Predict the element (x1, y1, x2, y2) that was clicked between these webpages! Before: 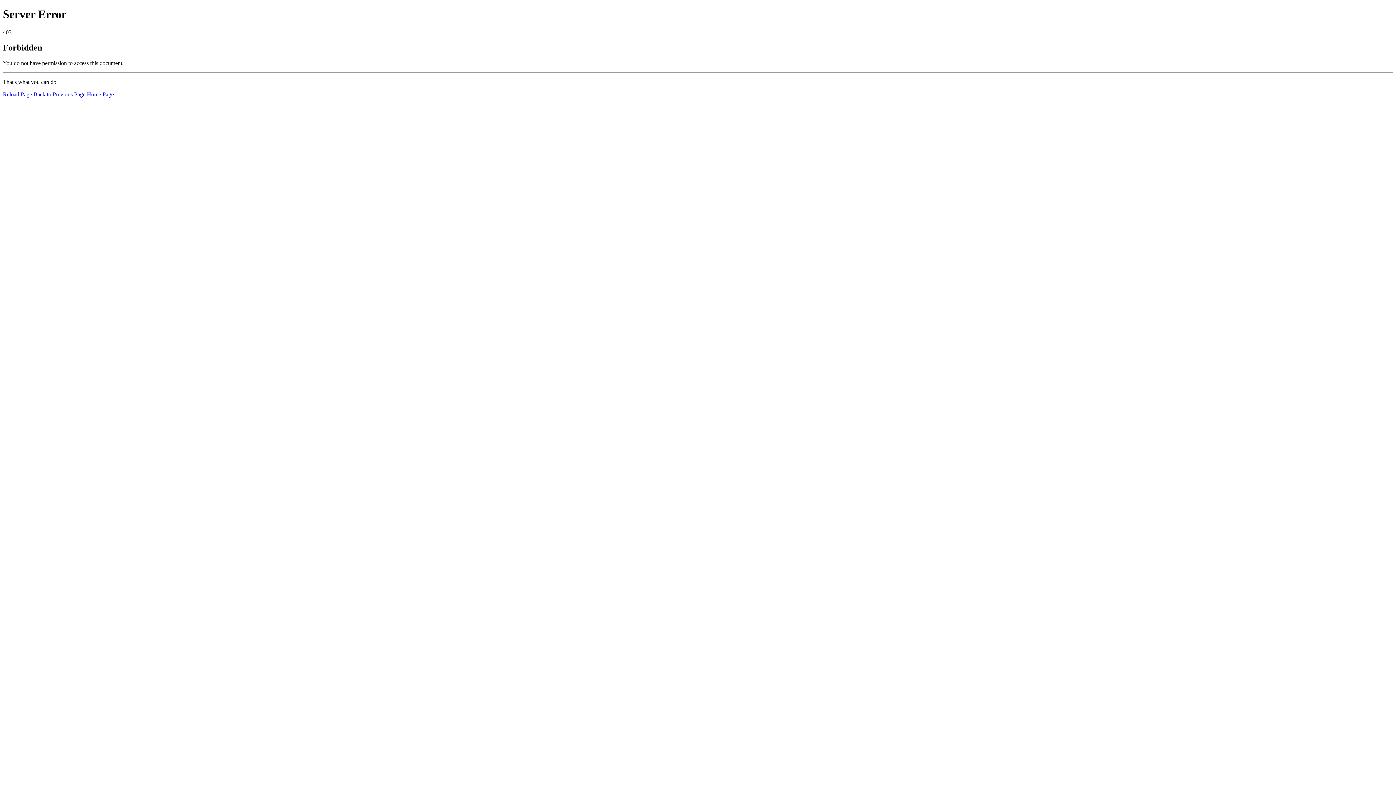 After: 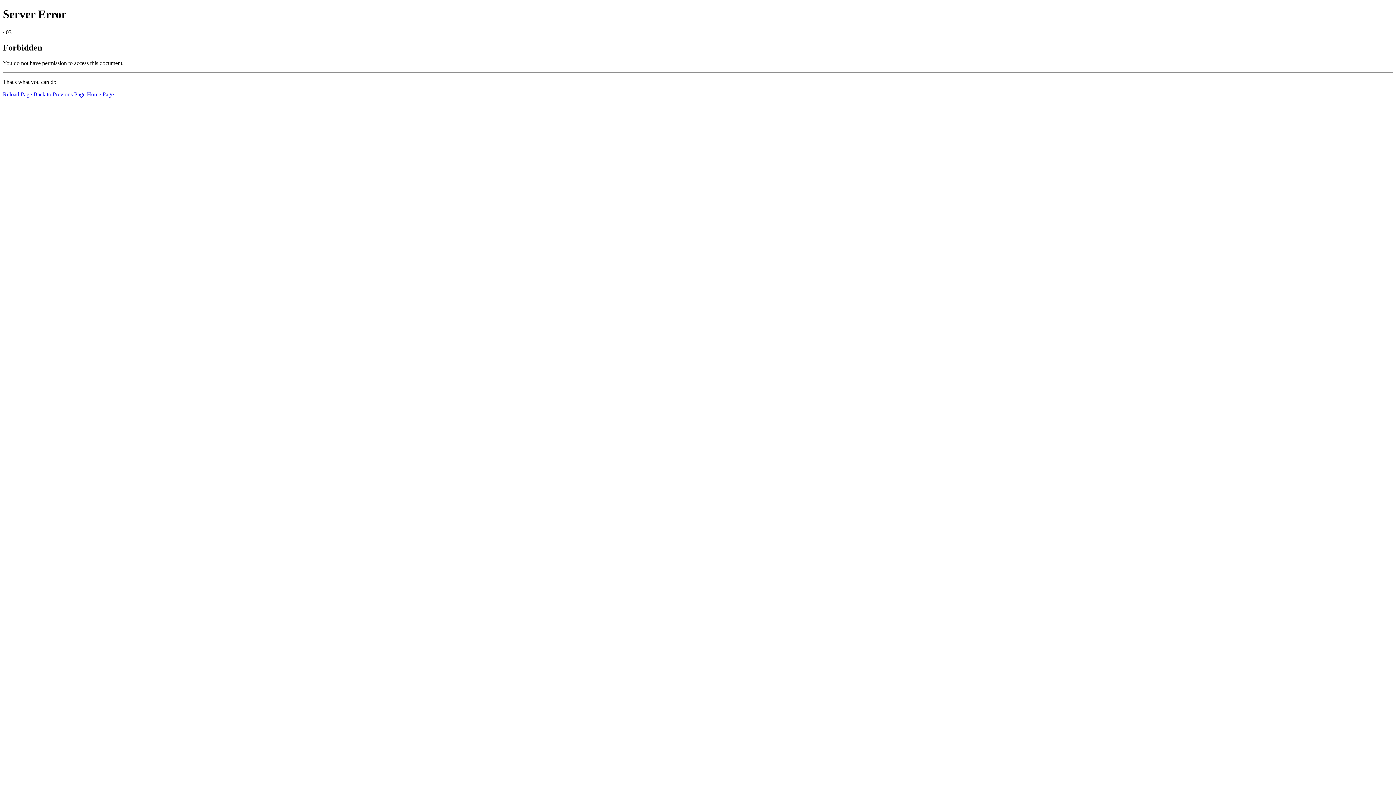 Action: label: Reload Page bbox: (2, 91, 32, 97)